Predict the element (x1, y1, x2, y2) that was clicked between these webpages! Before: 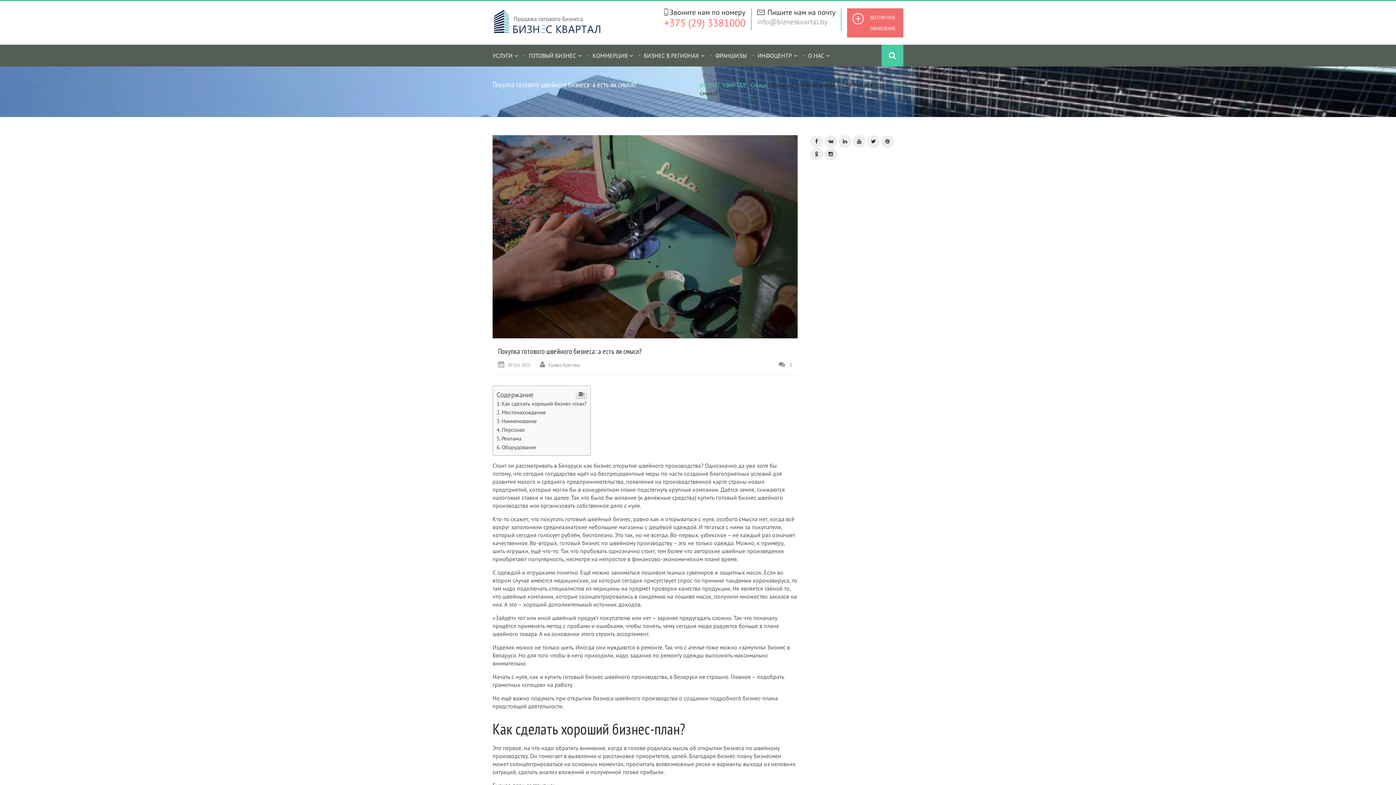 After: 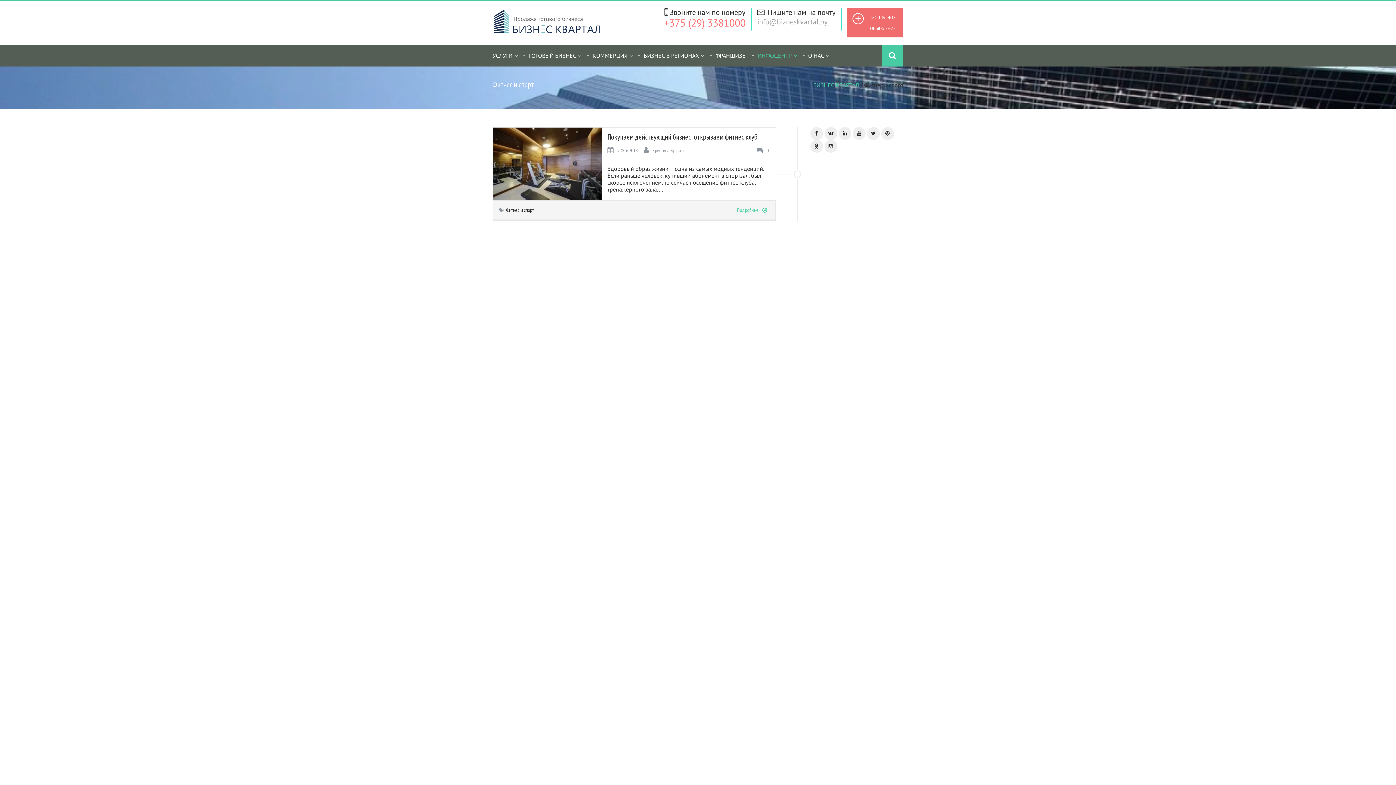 Action: label: Фитнес и спорт bbox: (810, 502, 851, 509)